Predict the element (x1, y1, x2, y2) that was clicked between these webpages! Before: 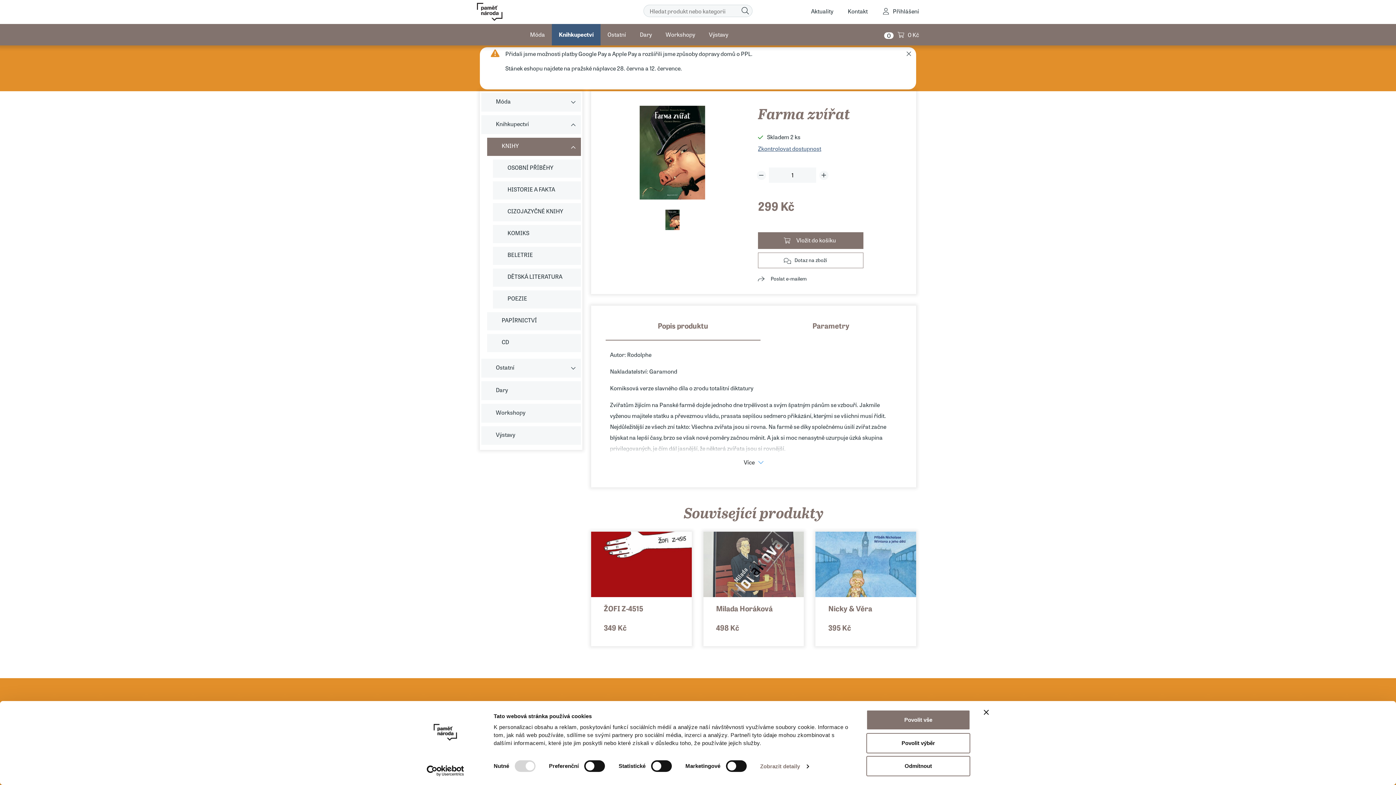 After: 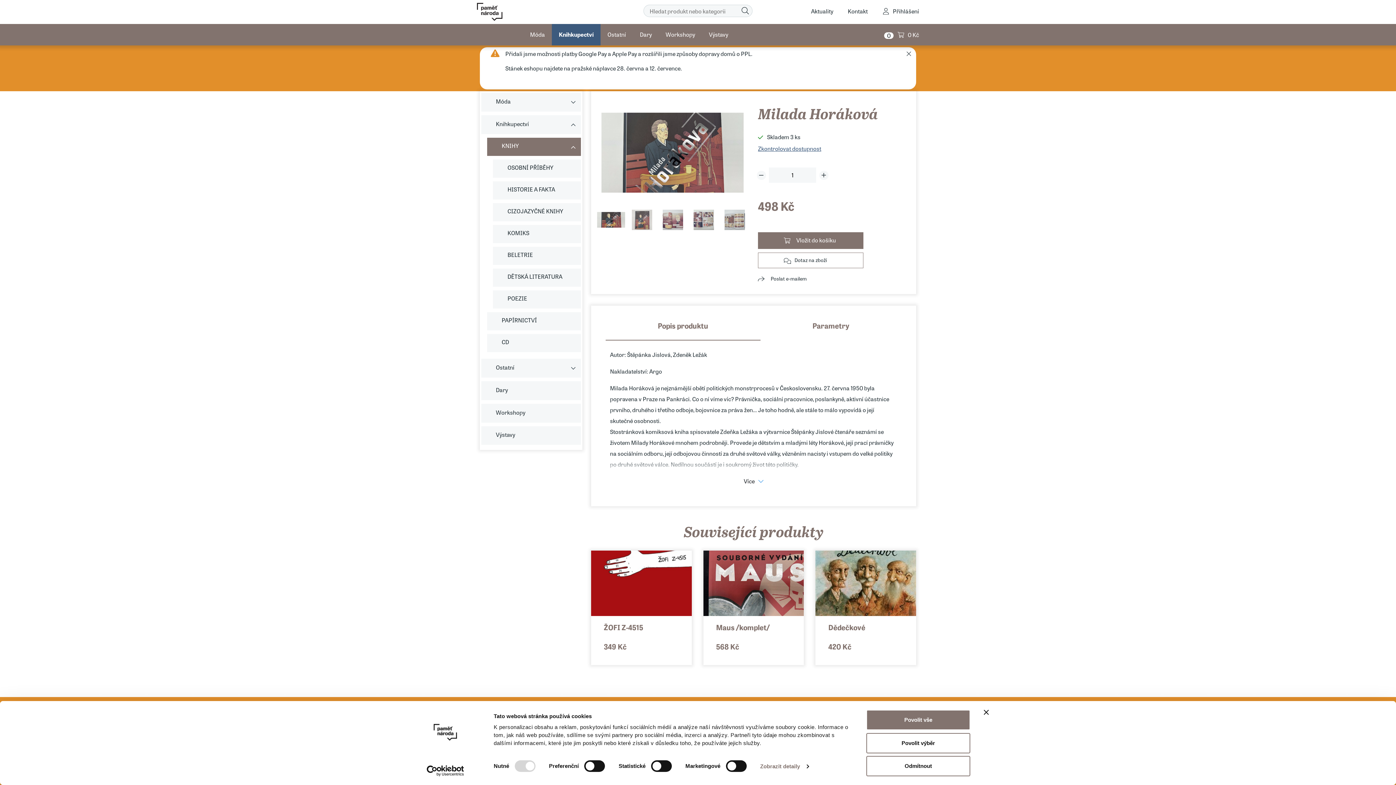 Action: label: Milada Horáková bbox: (716, 603, 772, 613)